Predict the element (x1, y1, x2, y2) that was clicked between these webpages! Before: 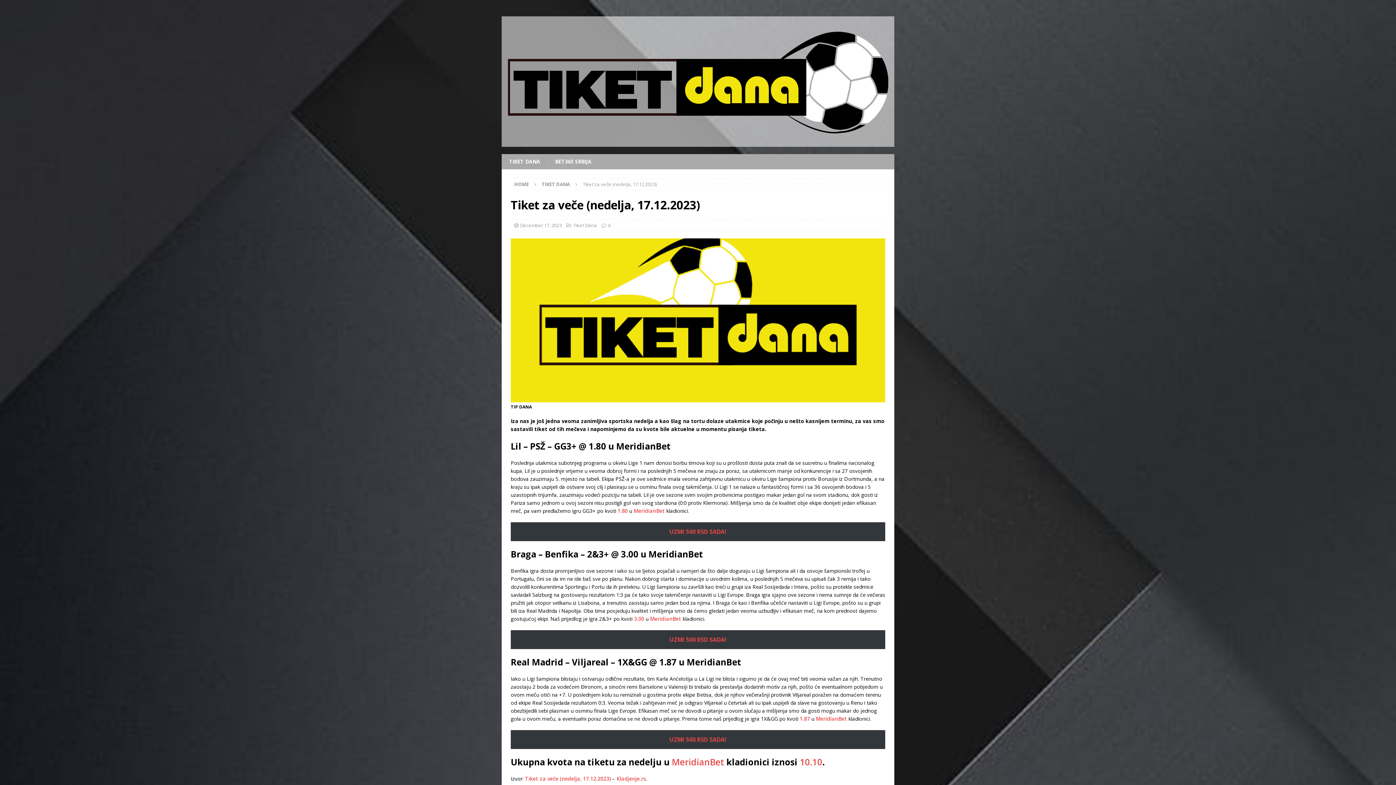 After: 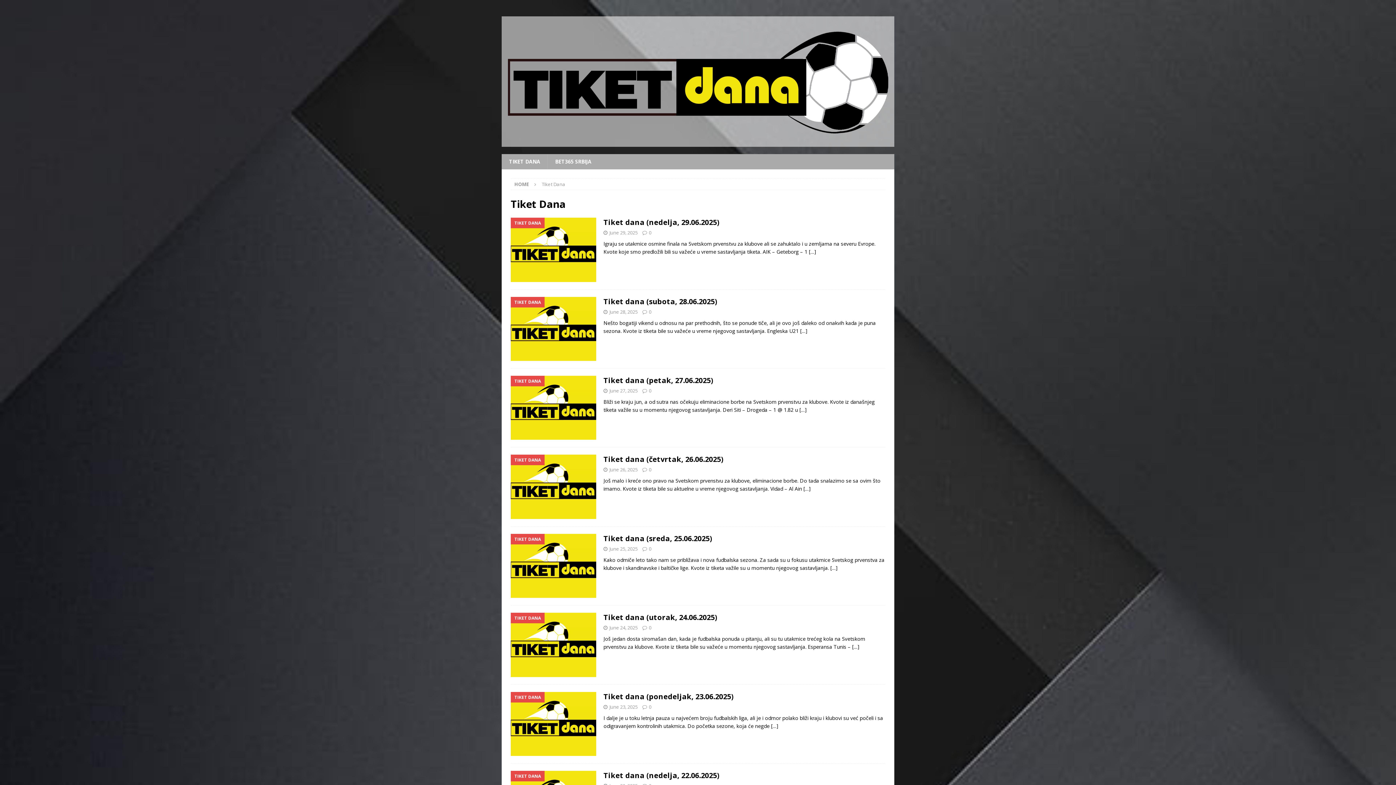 Action: label: Tiket Dana bbox: (573, 222, 597, 228)